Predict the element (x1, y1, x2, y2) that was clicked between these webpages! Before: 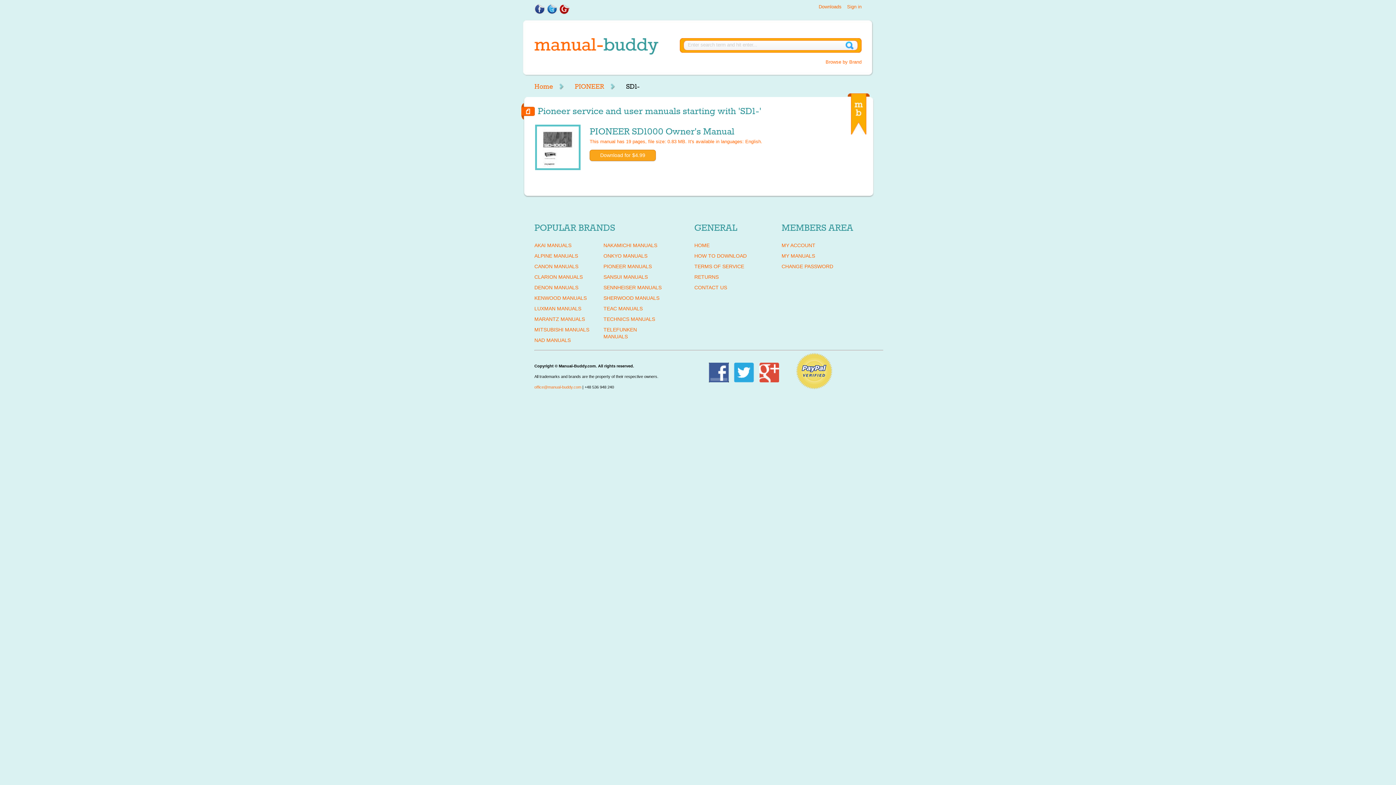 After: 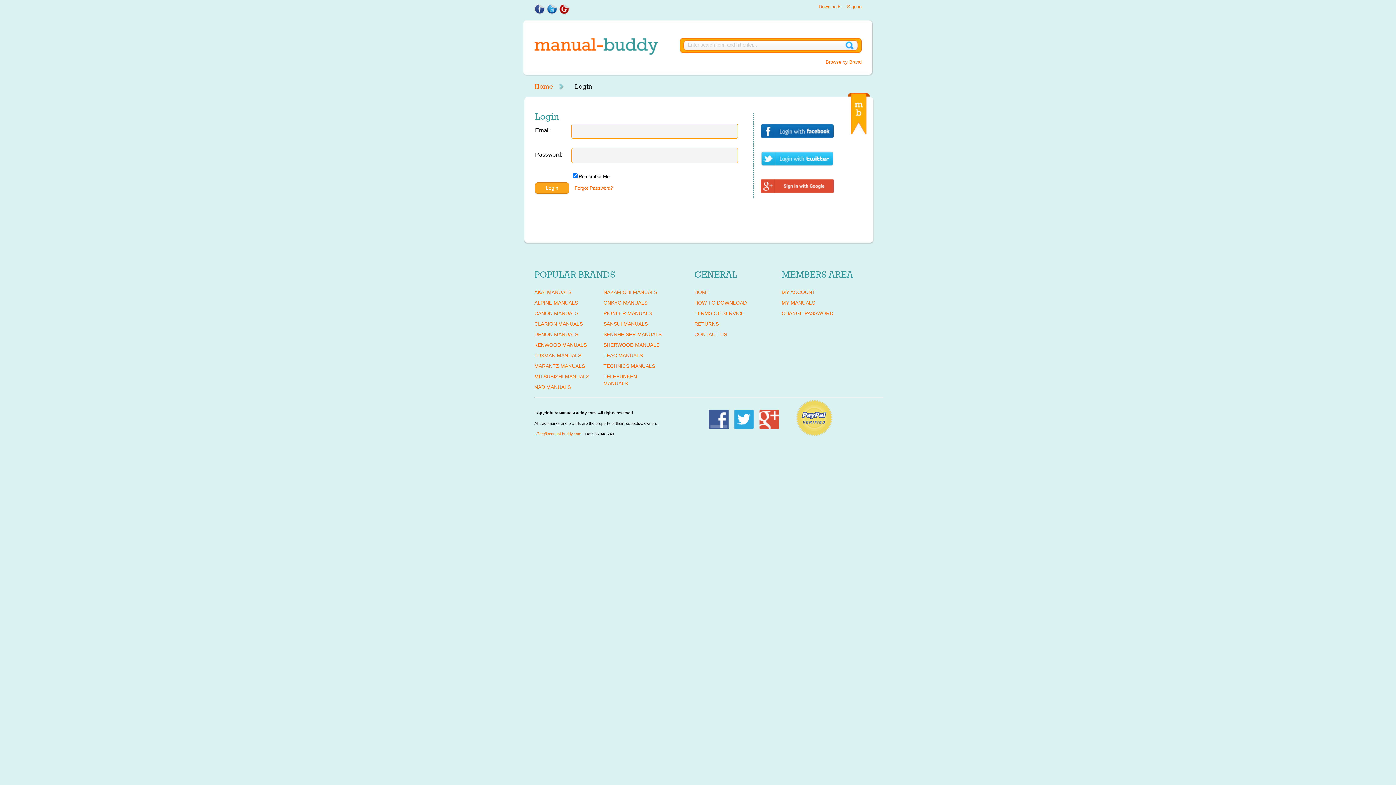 Action: bbox: (847, 4, 861, 9) label: Sign in